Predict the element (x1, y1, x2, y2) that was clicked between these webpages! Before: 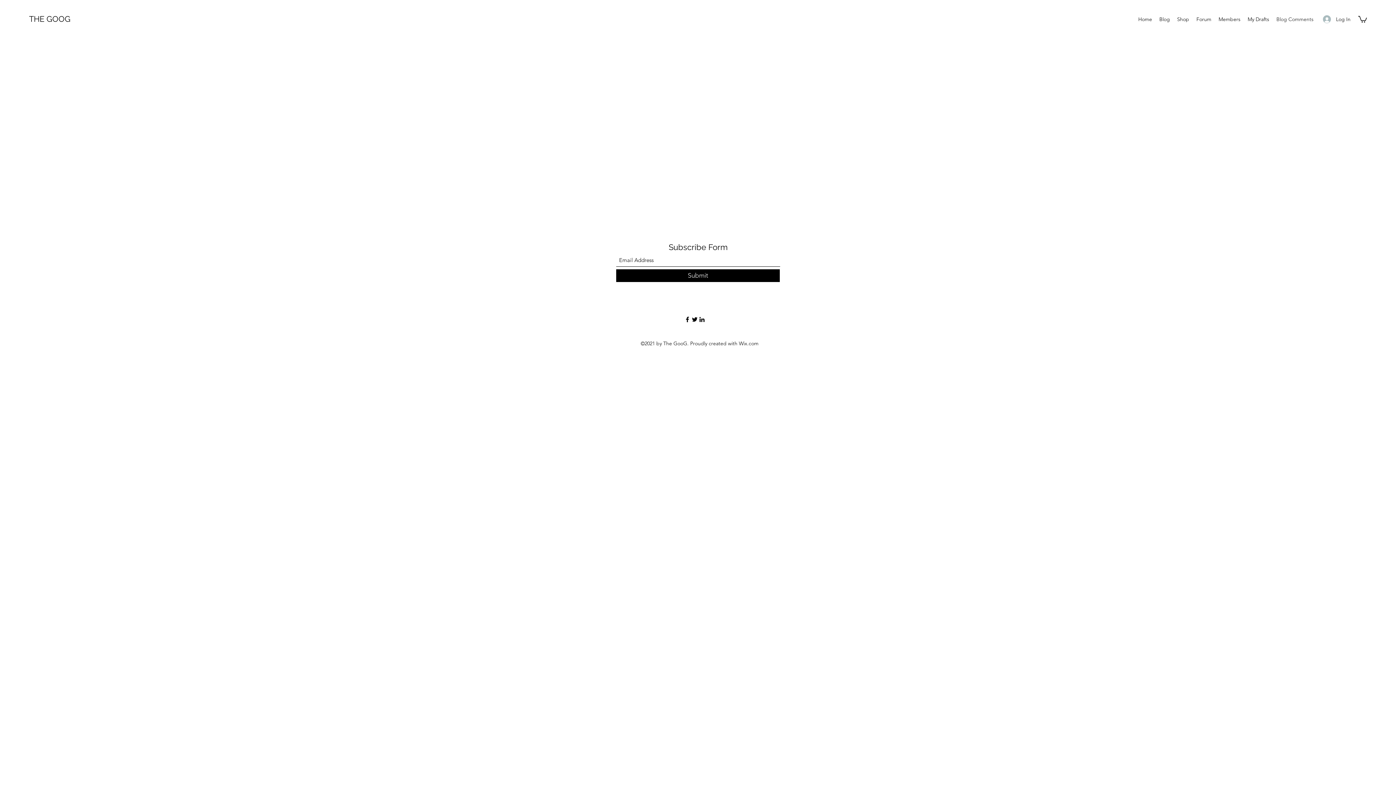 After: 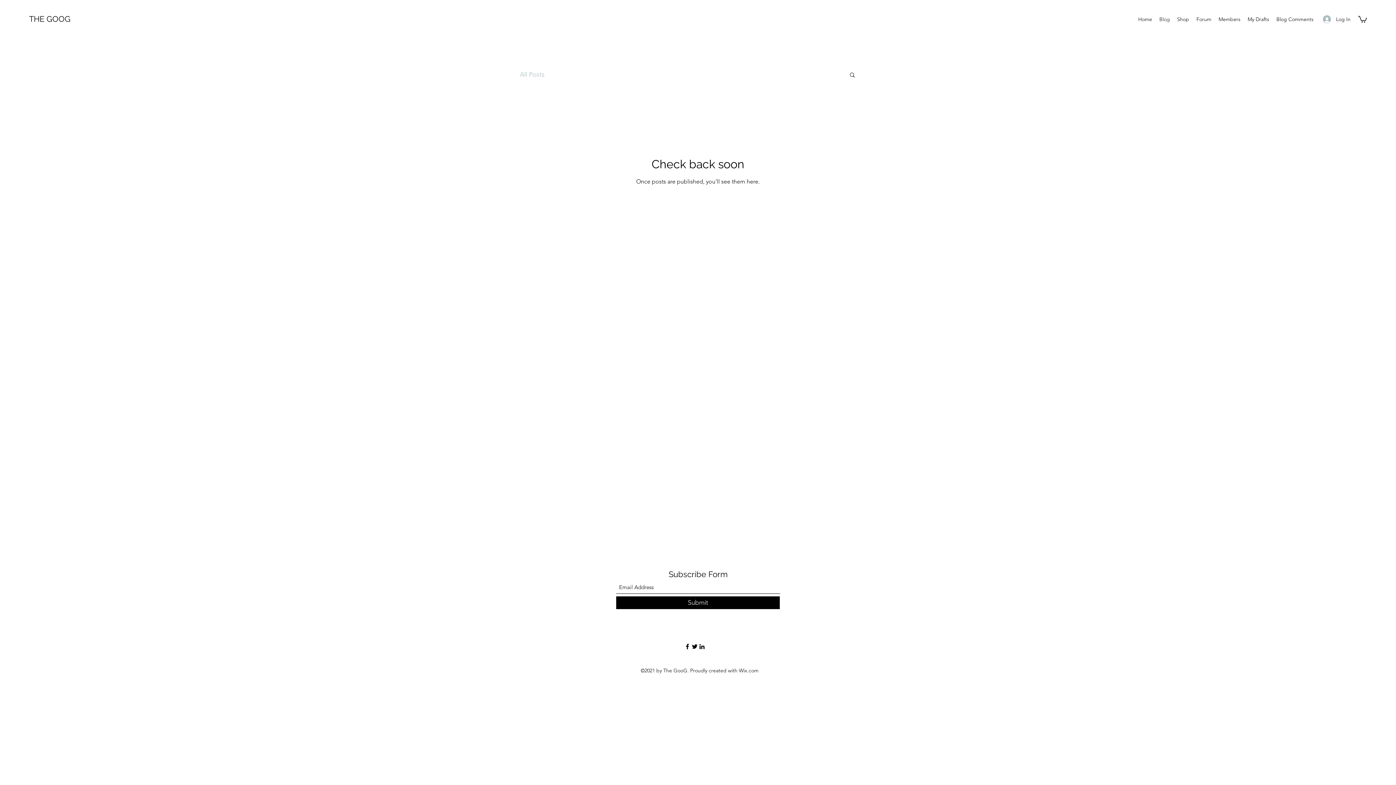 Action: bbox: (1156, 13, 1173, 24) label: Blog